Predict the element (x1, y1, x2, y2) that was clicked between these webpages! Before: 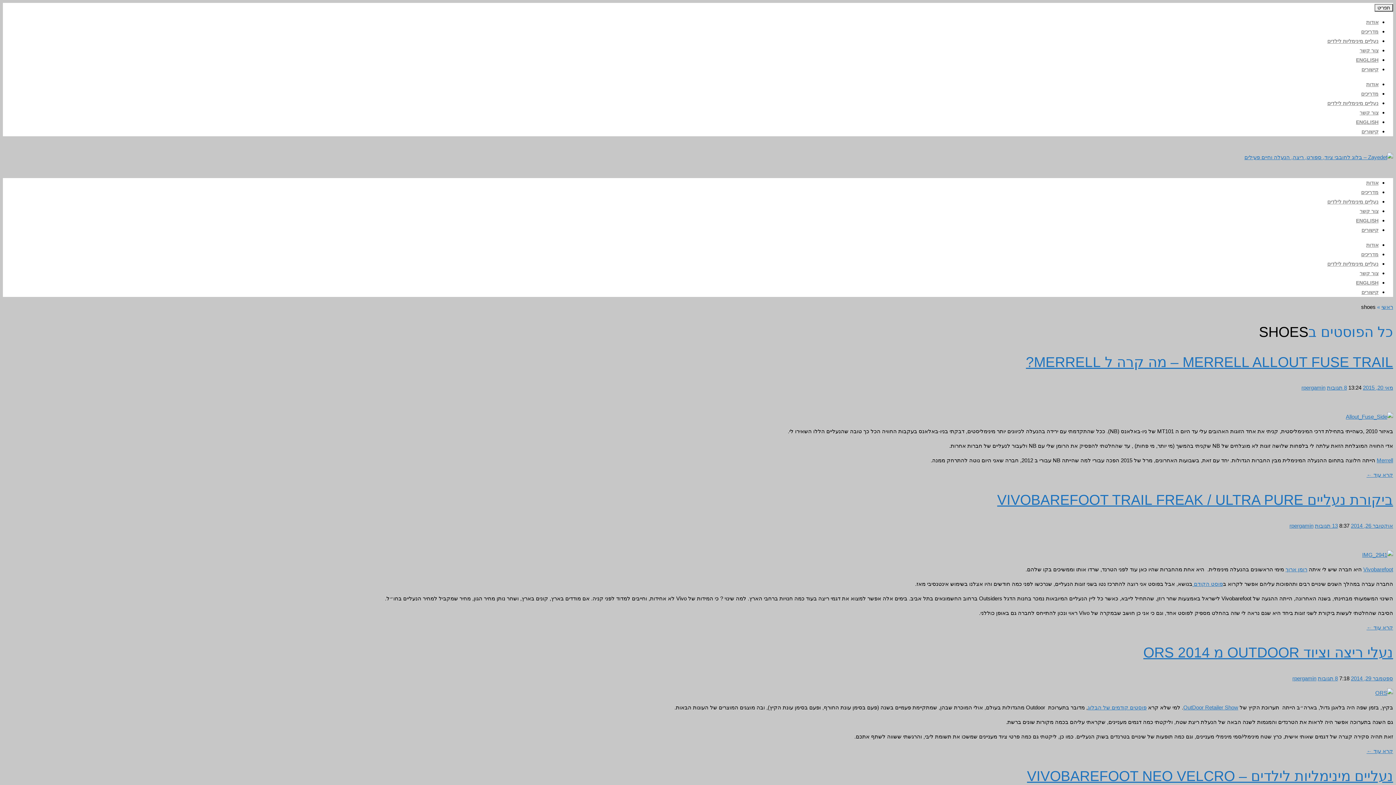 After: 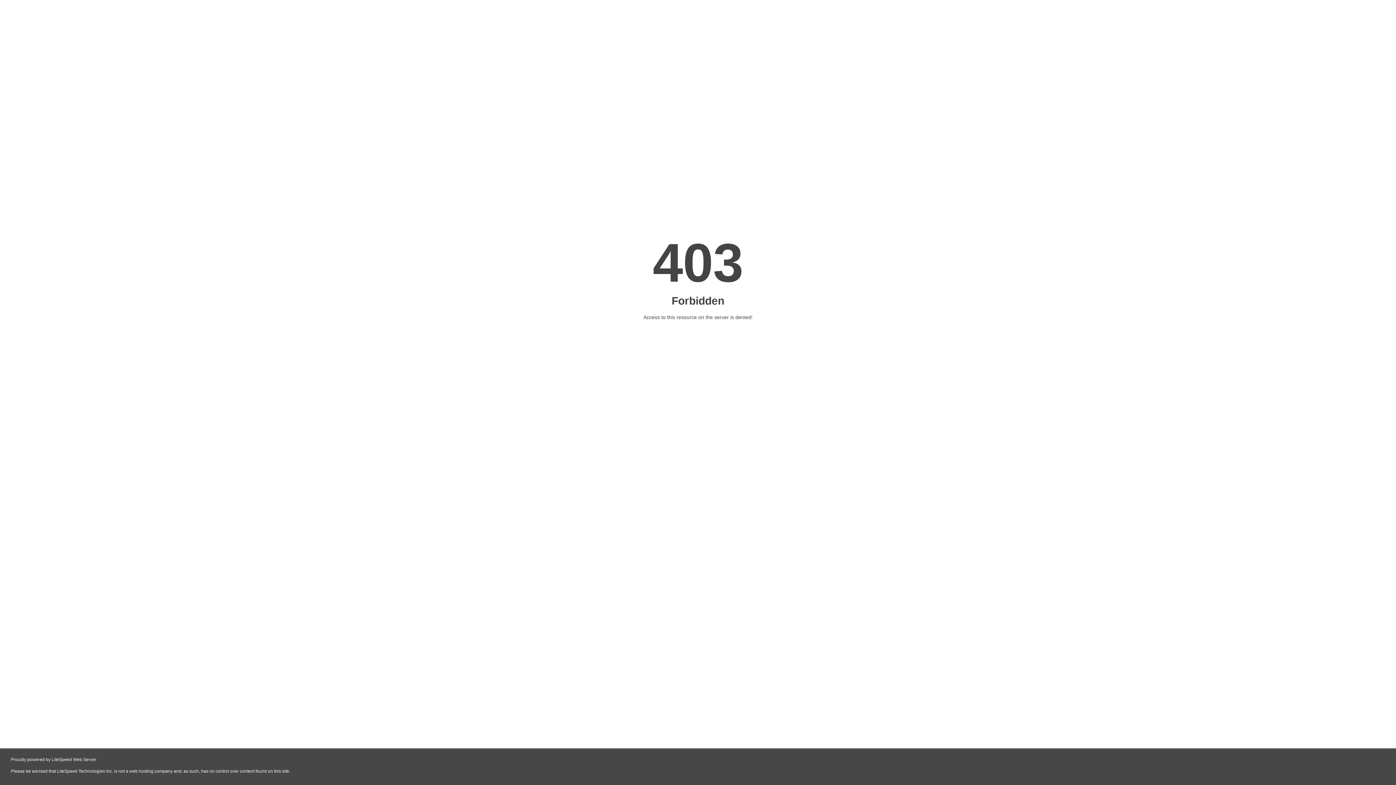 Action: bbox: (1351, 522, 1393, 529) label: אוקטובר 26, 2014